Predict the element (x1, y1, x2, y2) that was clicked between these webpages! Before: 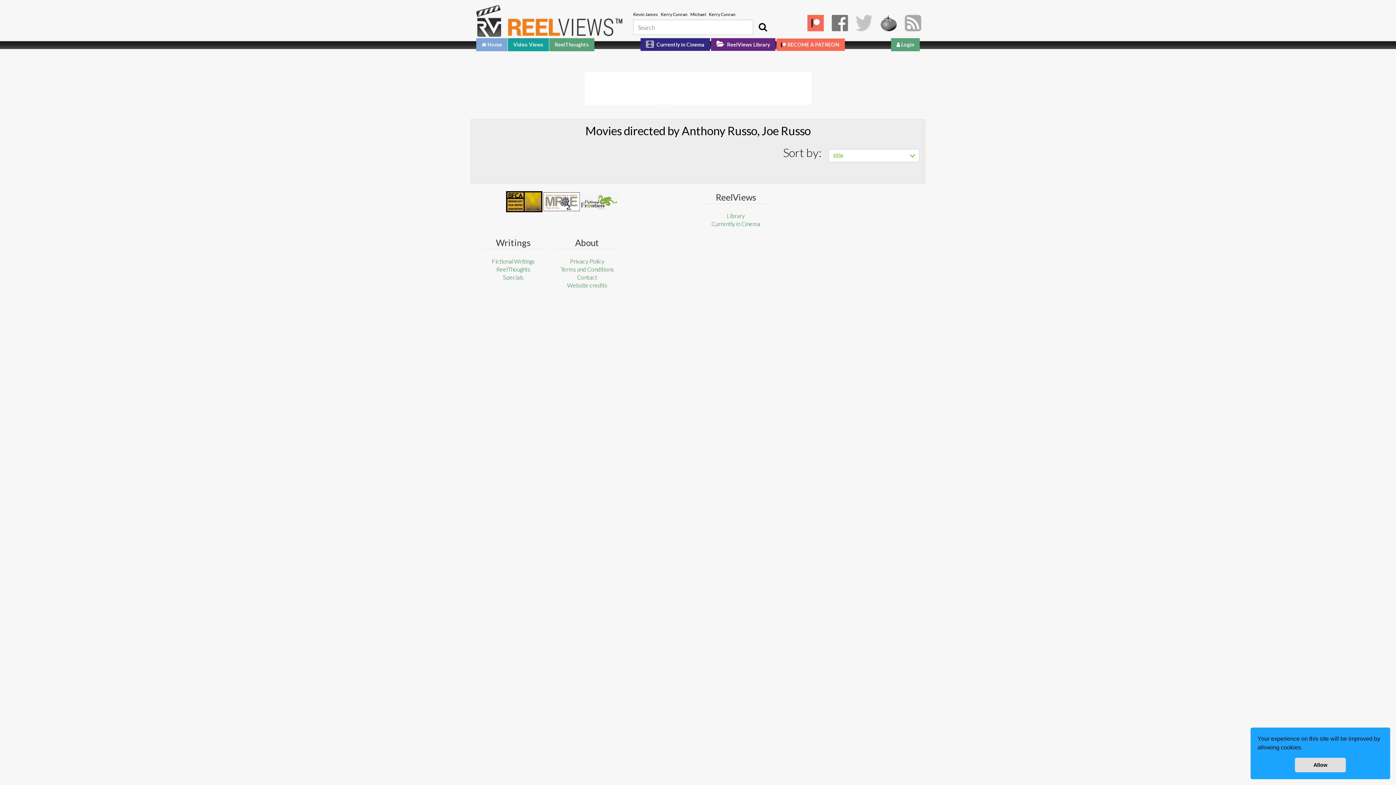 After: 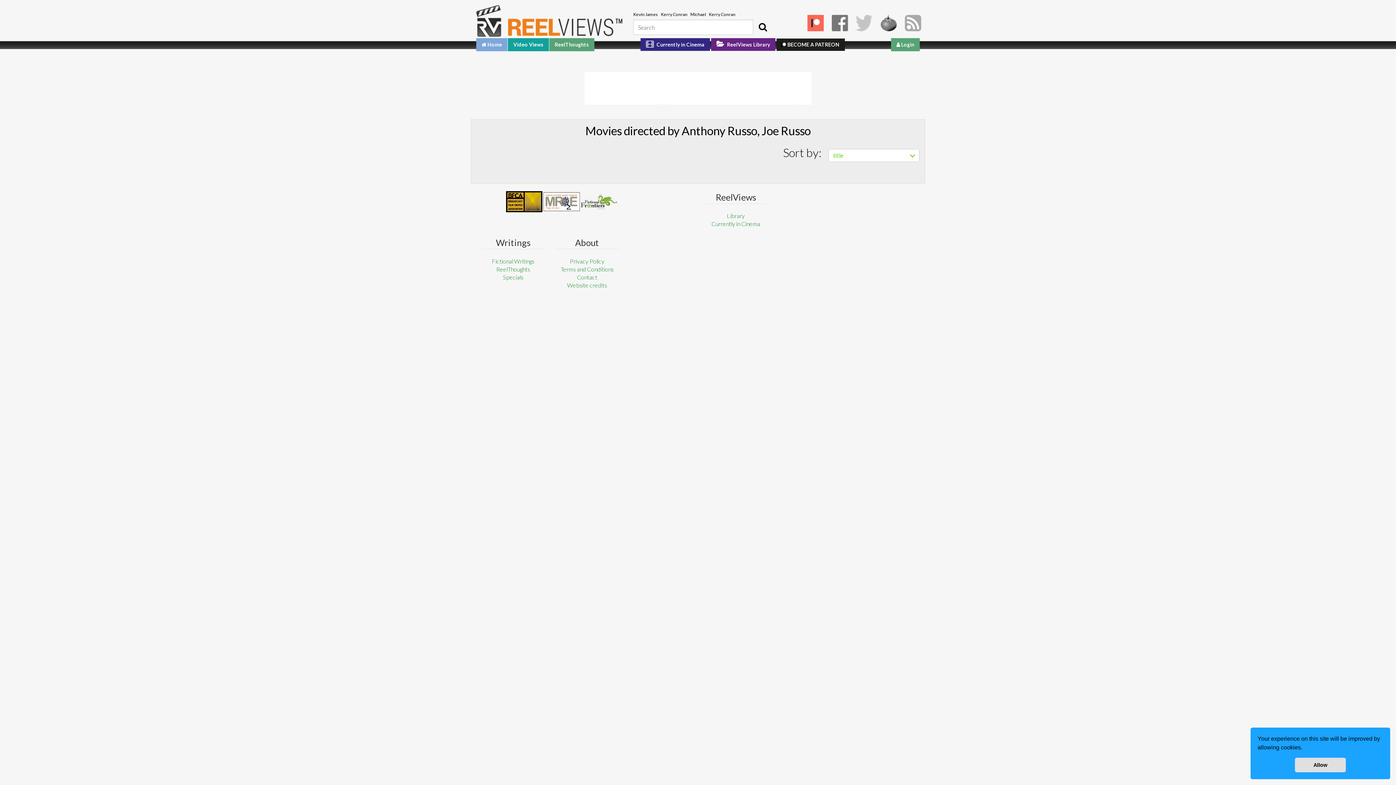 Action: bbox: (776, 38, 845, 50) label: BECOME A PATREON